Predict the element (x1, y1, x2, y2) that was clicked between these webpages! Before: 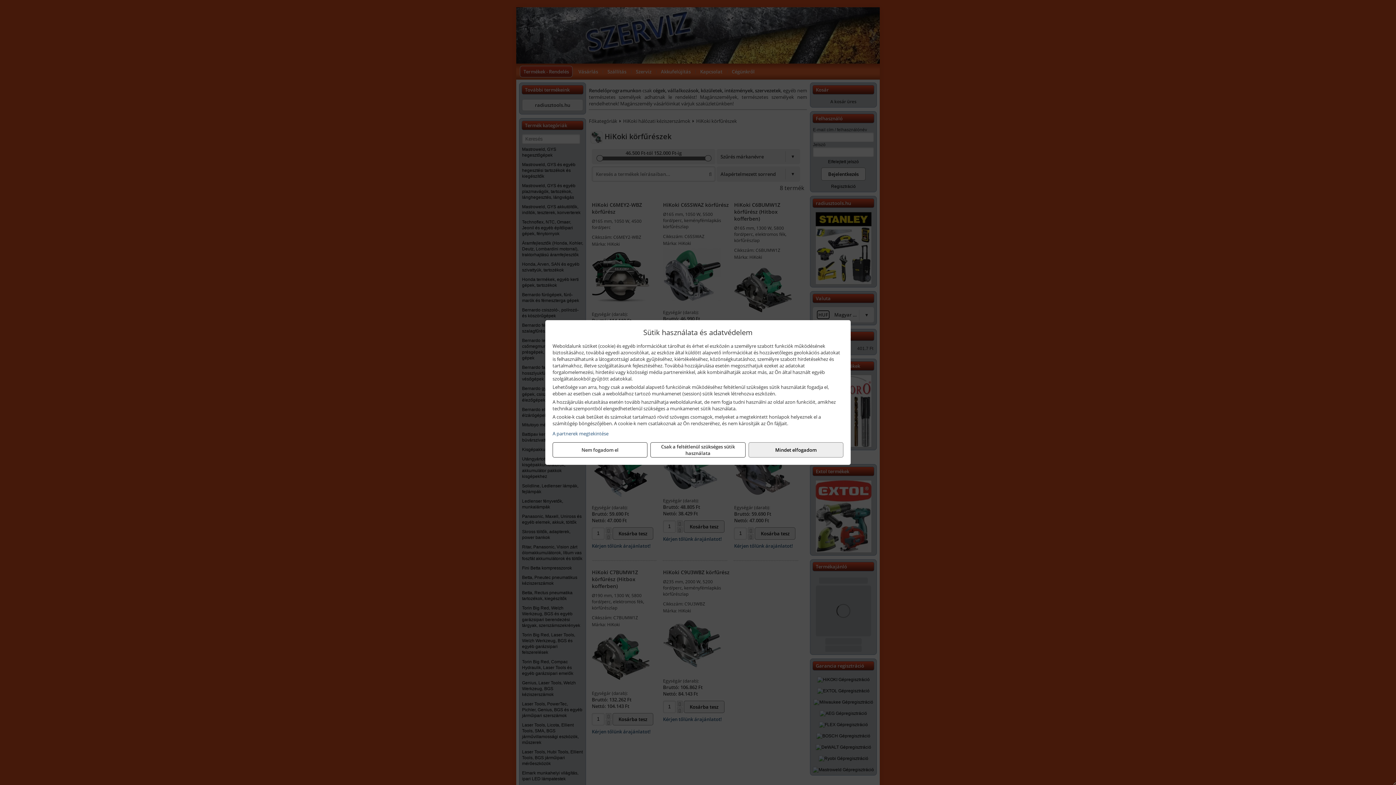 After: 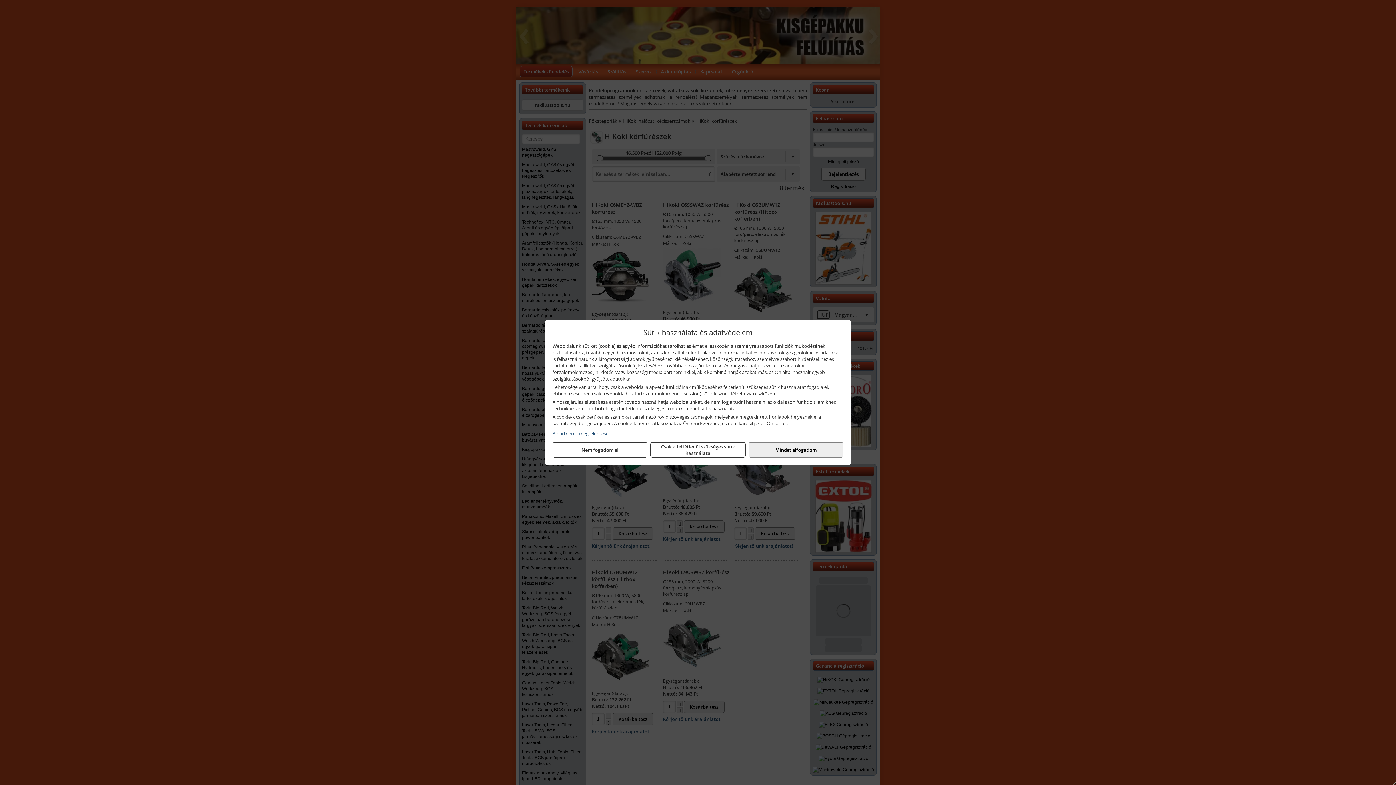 Action: bbox: (552, 430, 843, 437) label: A partnerek megtekintése